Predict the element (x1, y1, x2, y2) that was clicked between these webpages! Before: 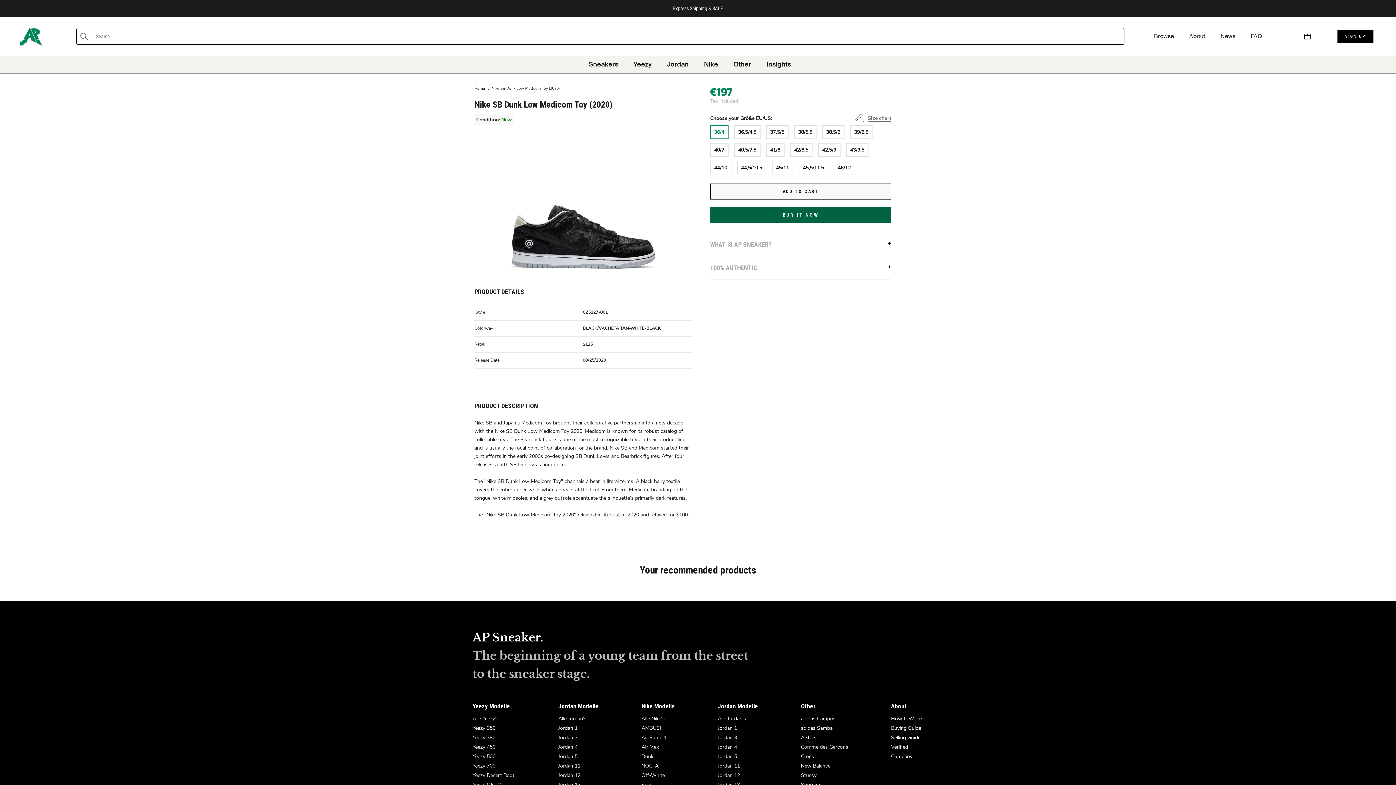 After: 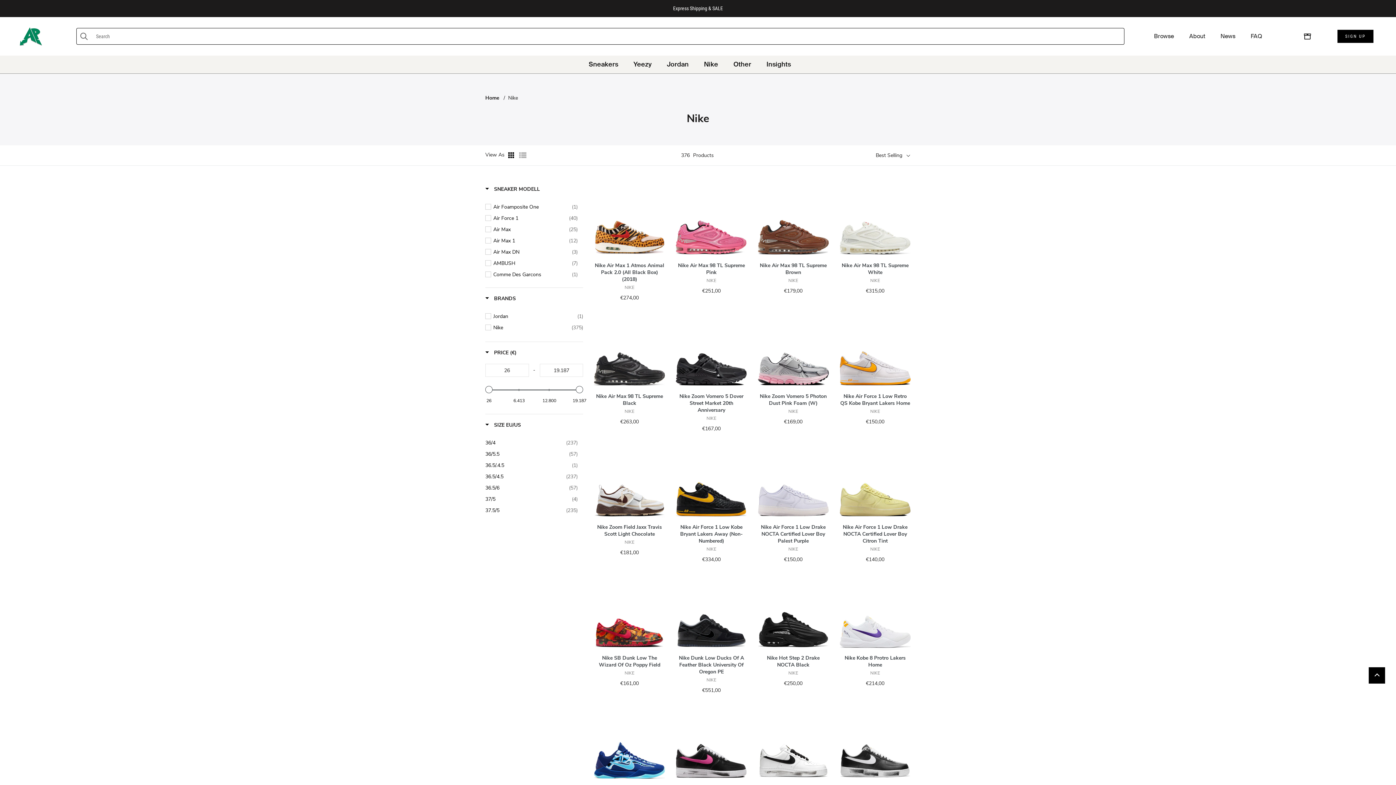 Action: bbox: (704, 60, 718, 68) label: Nike